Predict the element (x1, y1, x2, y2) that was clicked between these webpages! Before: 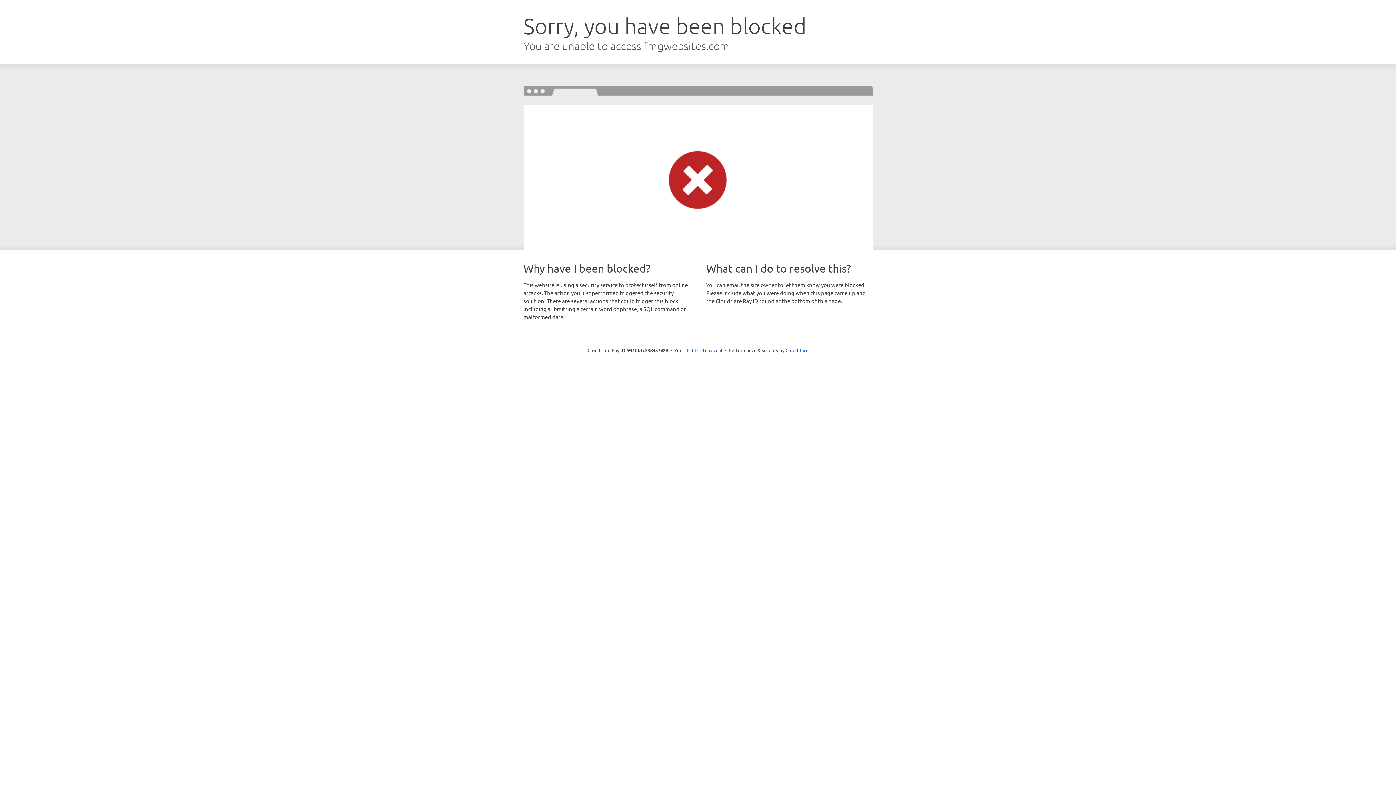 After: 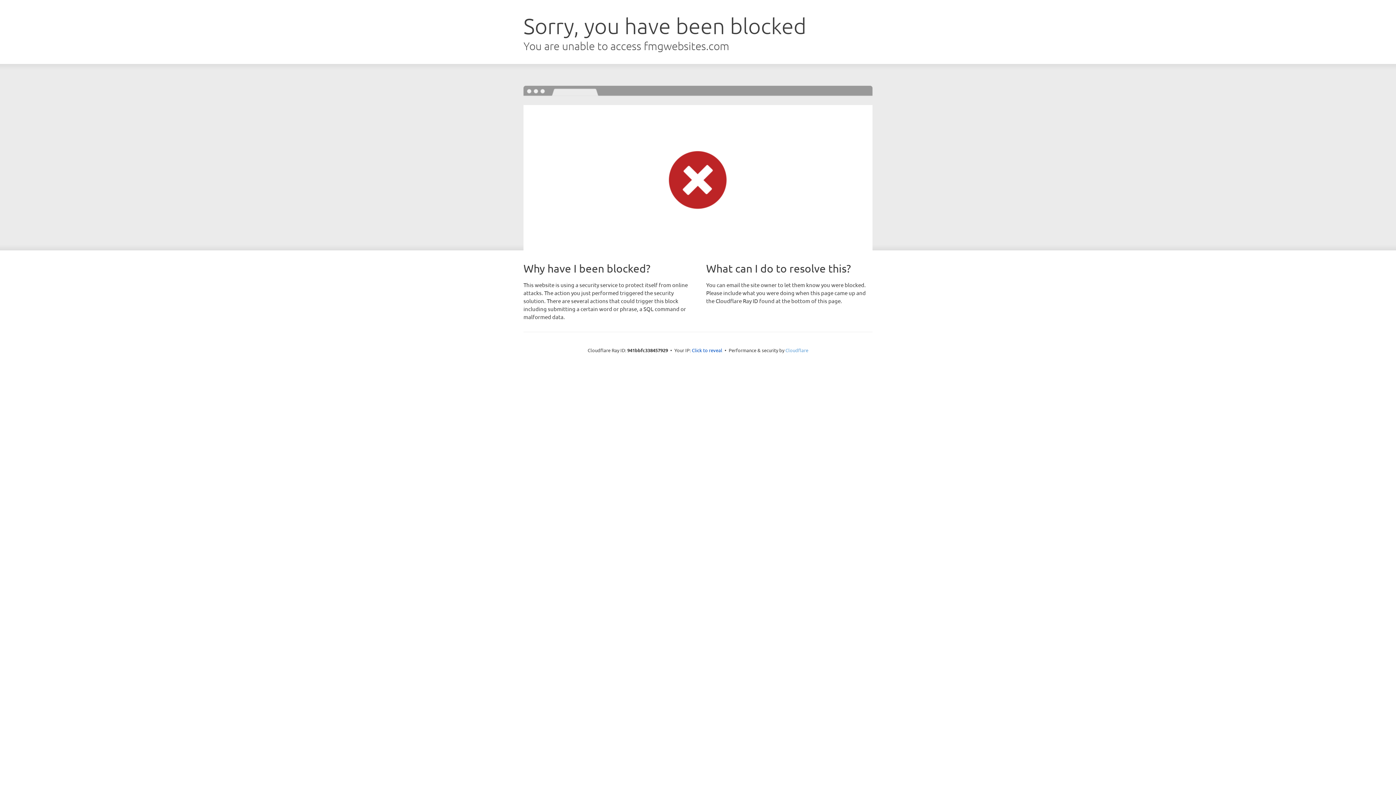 Action: label: Cloudflare bbox: (785, 347, 808, 353)